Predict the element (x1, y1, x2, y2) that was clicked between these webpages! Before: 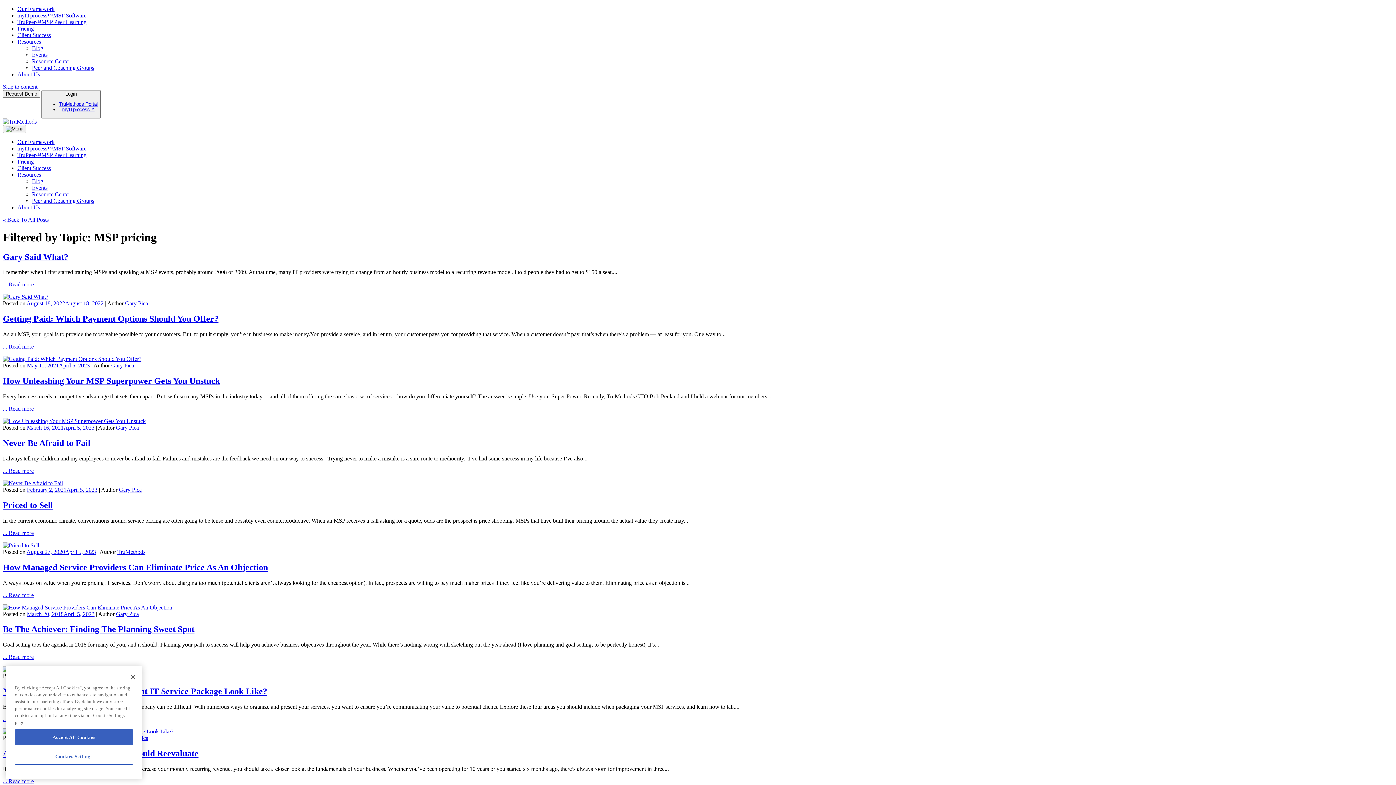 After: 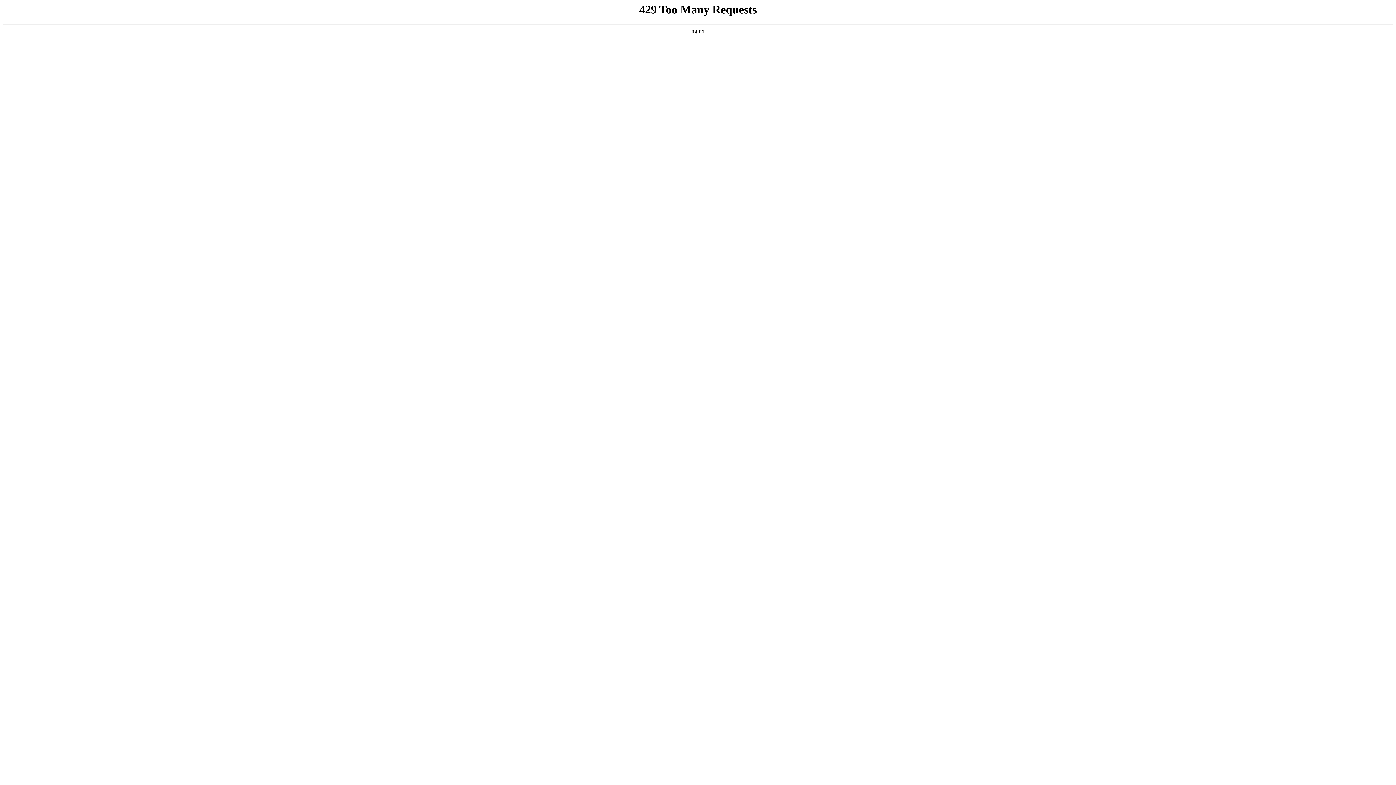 Action: bbox: (2, 604, 172, 610)